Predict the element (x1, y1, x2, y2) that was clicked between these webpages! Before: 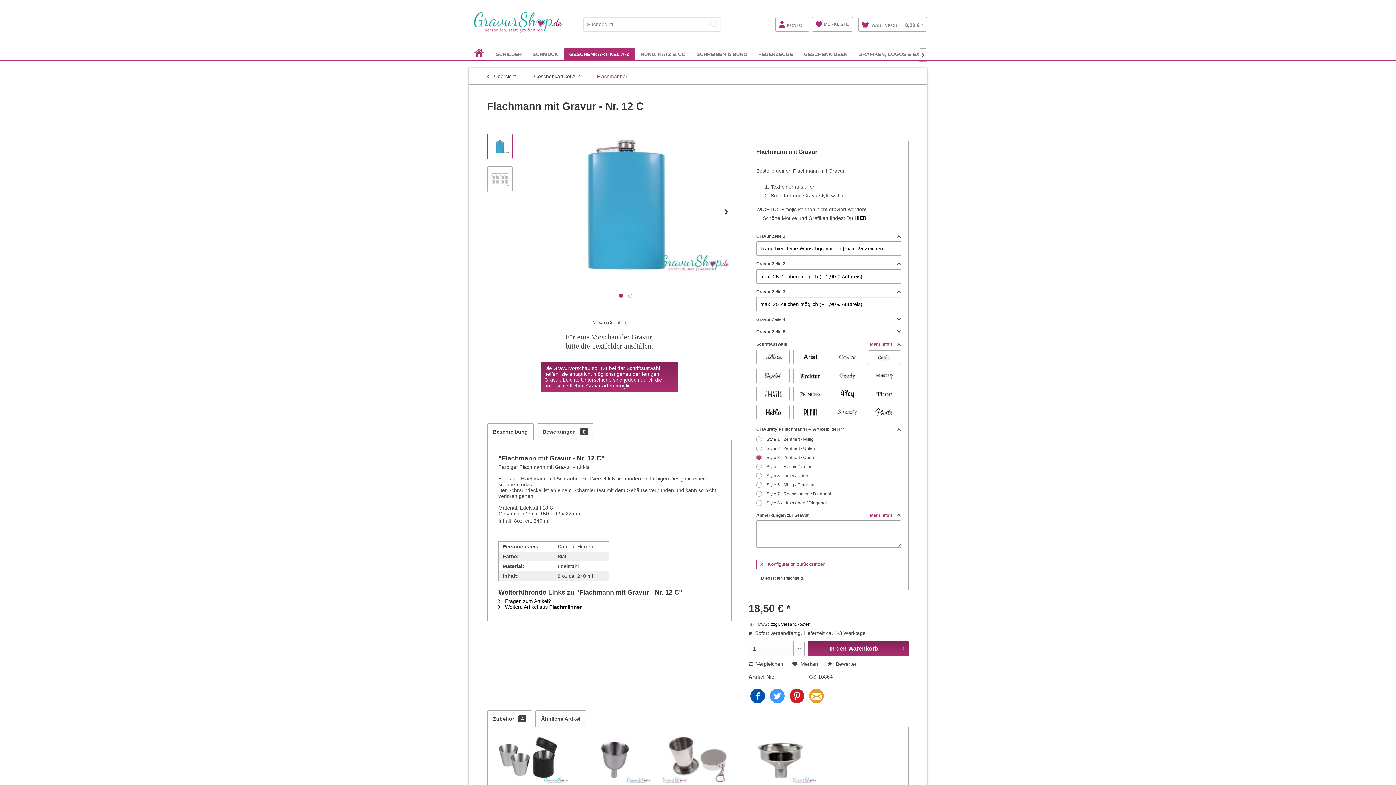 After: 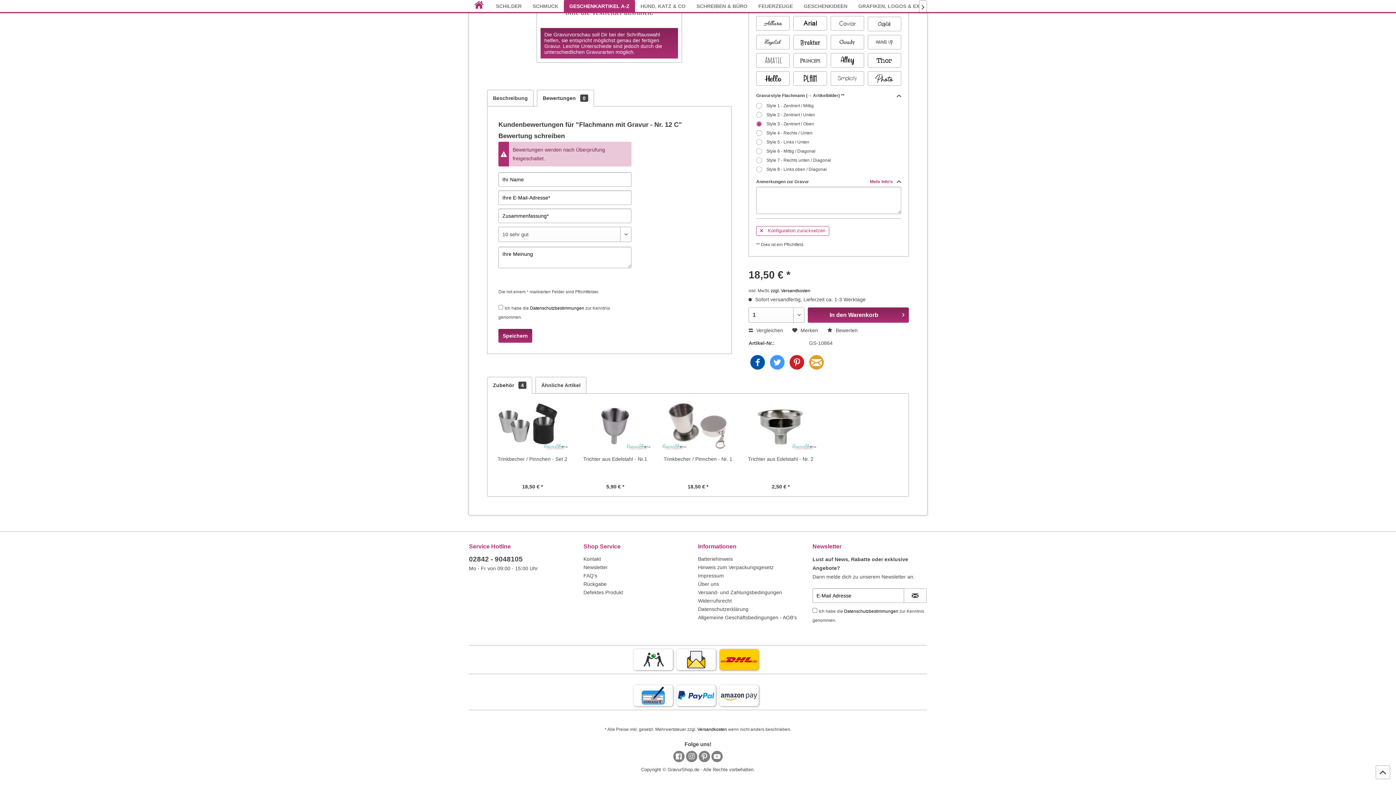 Action: label:  Bewerten bbox: (827, 661, 857, 667)